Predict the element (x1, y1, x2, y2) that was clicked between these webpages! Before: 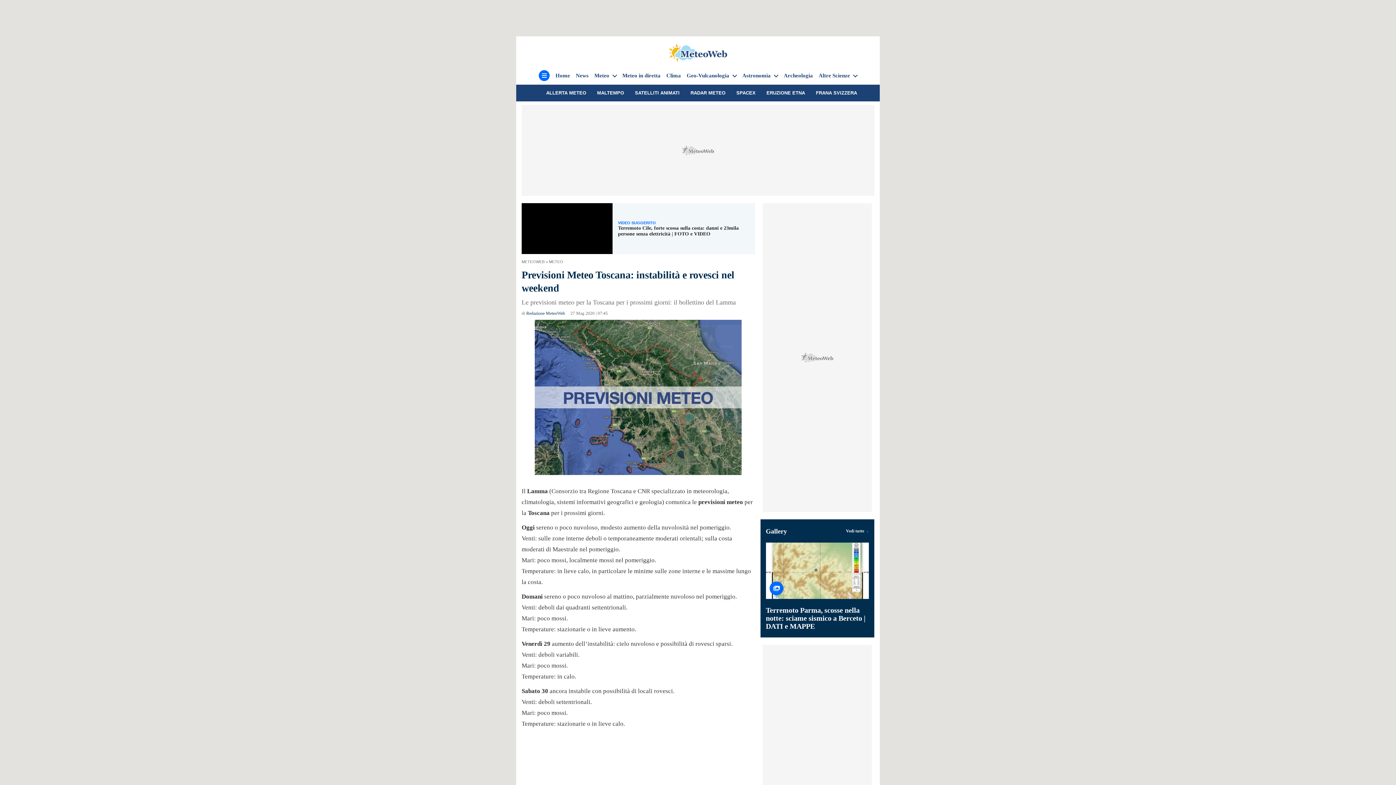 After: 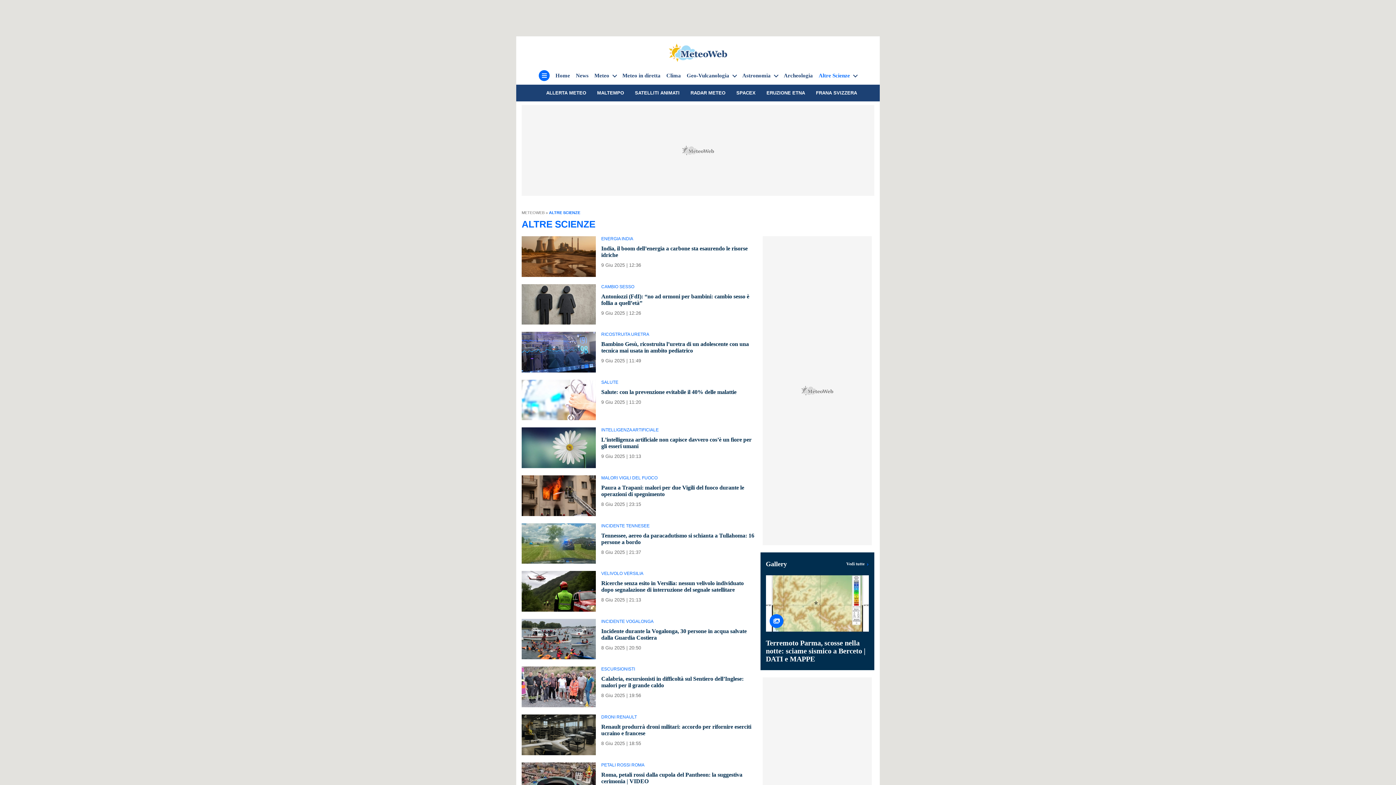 Action: bbox: (818, 71, 857, 79) label: Altre Scienze